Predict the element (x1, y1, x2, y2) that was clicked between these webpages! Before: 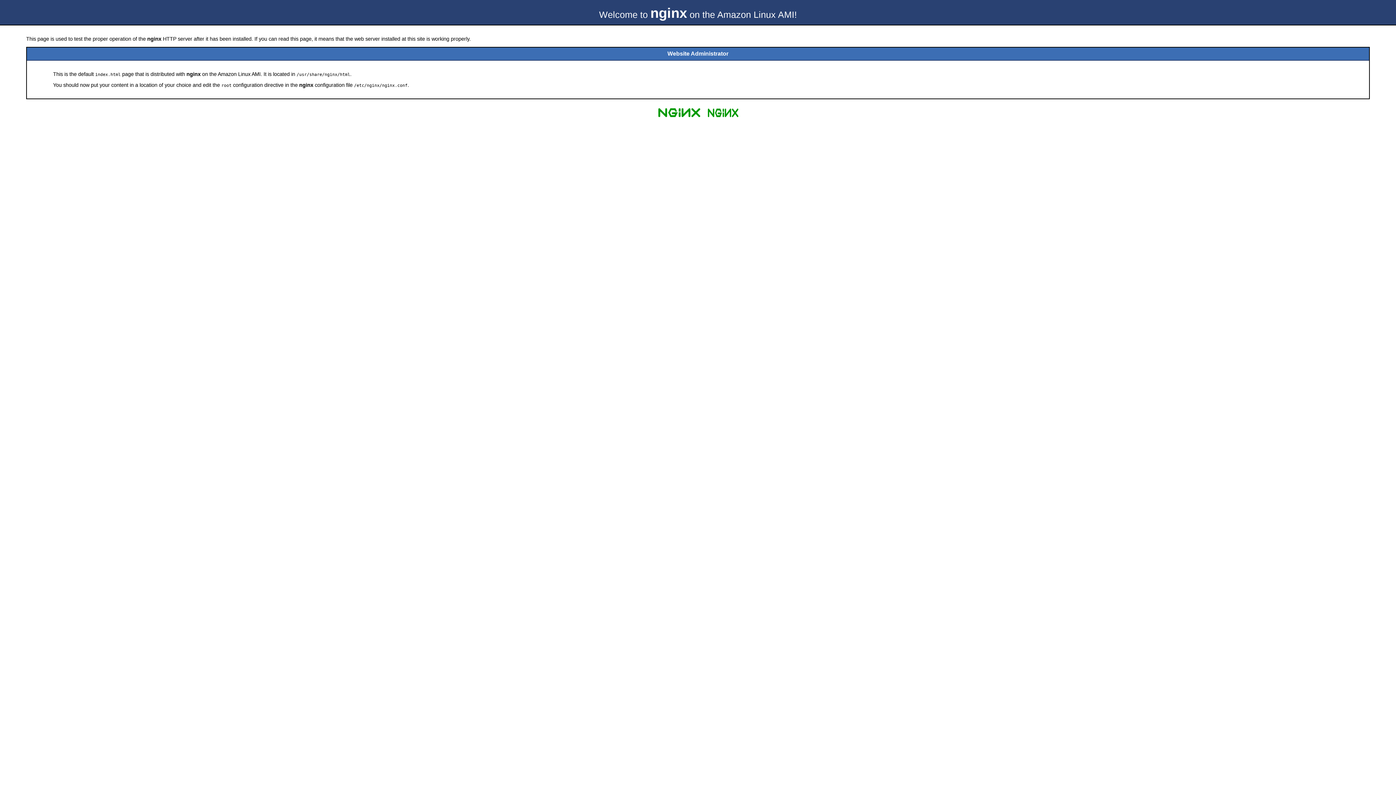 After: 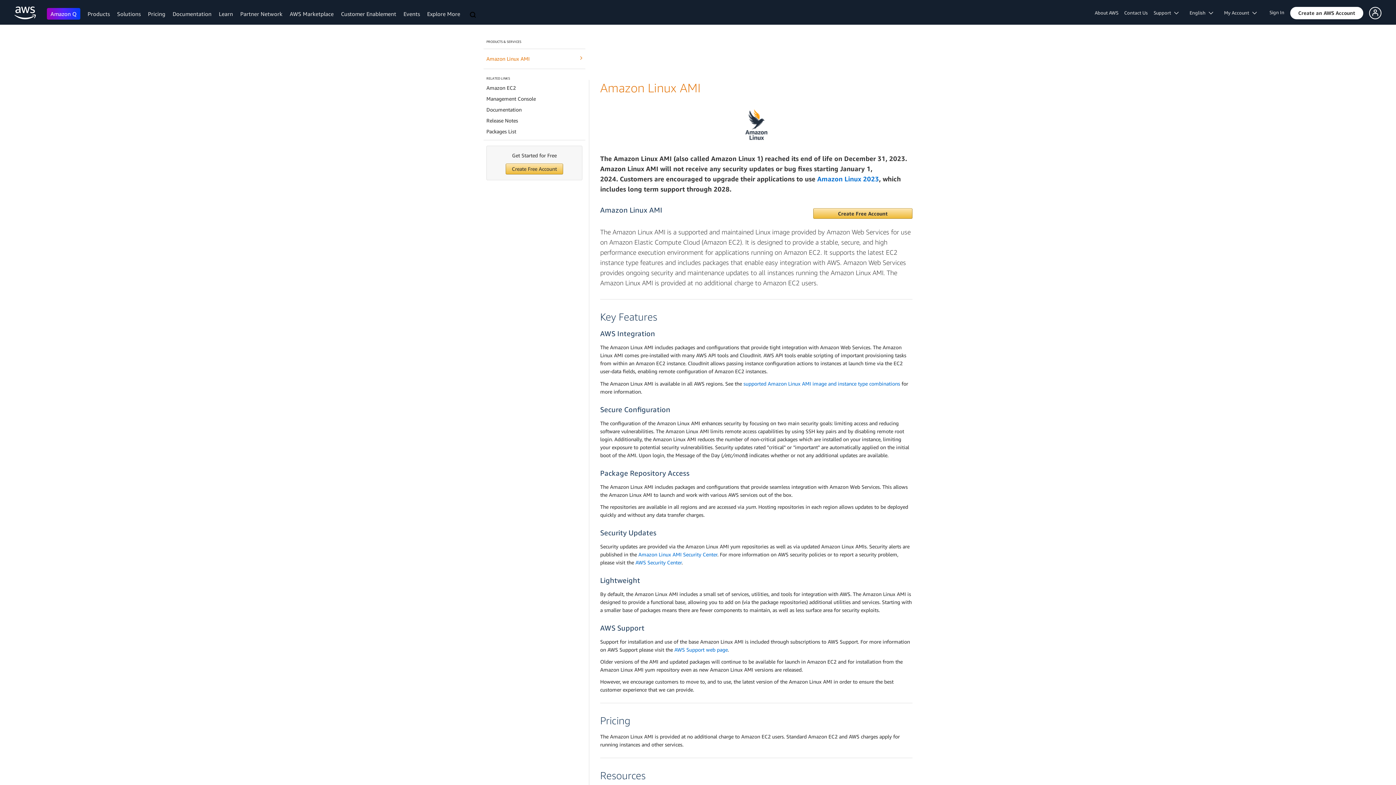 Action: bbox: (704, 115, 741, 121)